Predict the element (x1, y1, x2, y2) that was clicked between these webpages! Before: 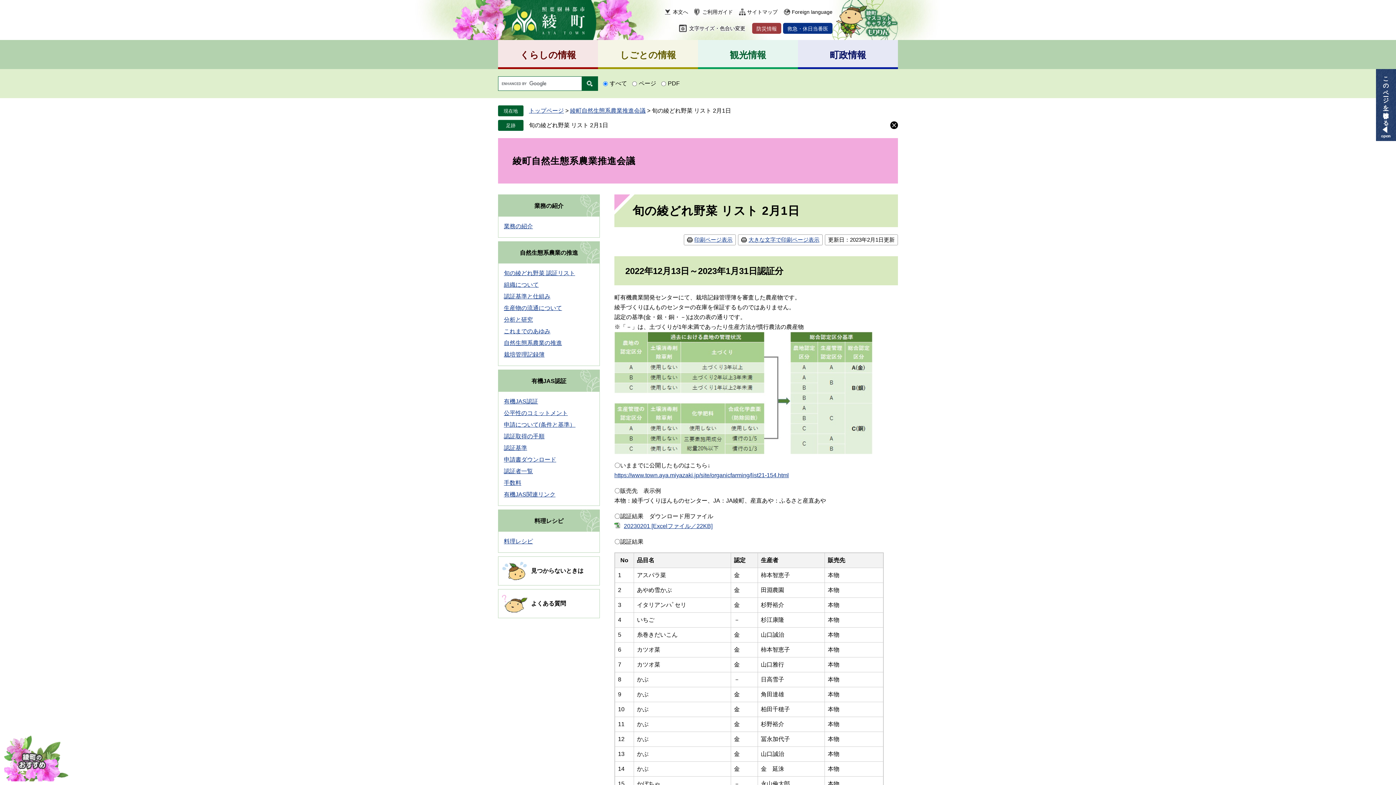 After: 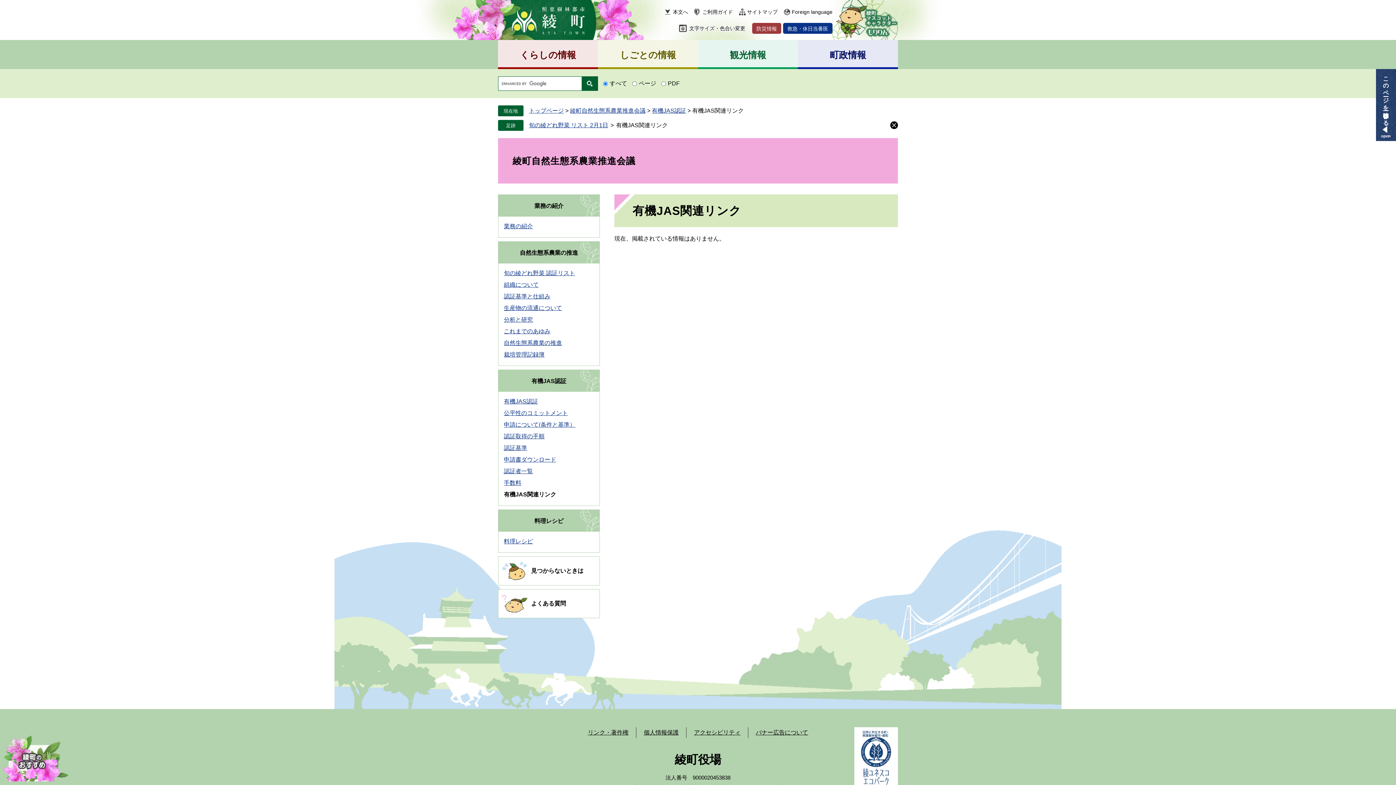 Action: bbox: (504, 491, 555, 497) label: 有機JAS関連リンク